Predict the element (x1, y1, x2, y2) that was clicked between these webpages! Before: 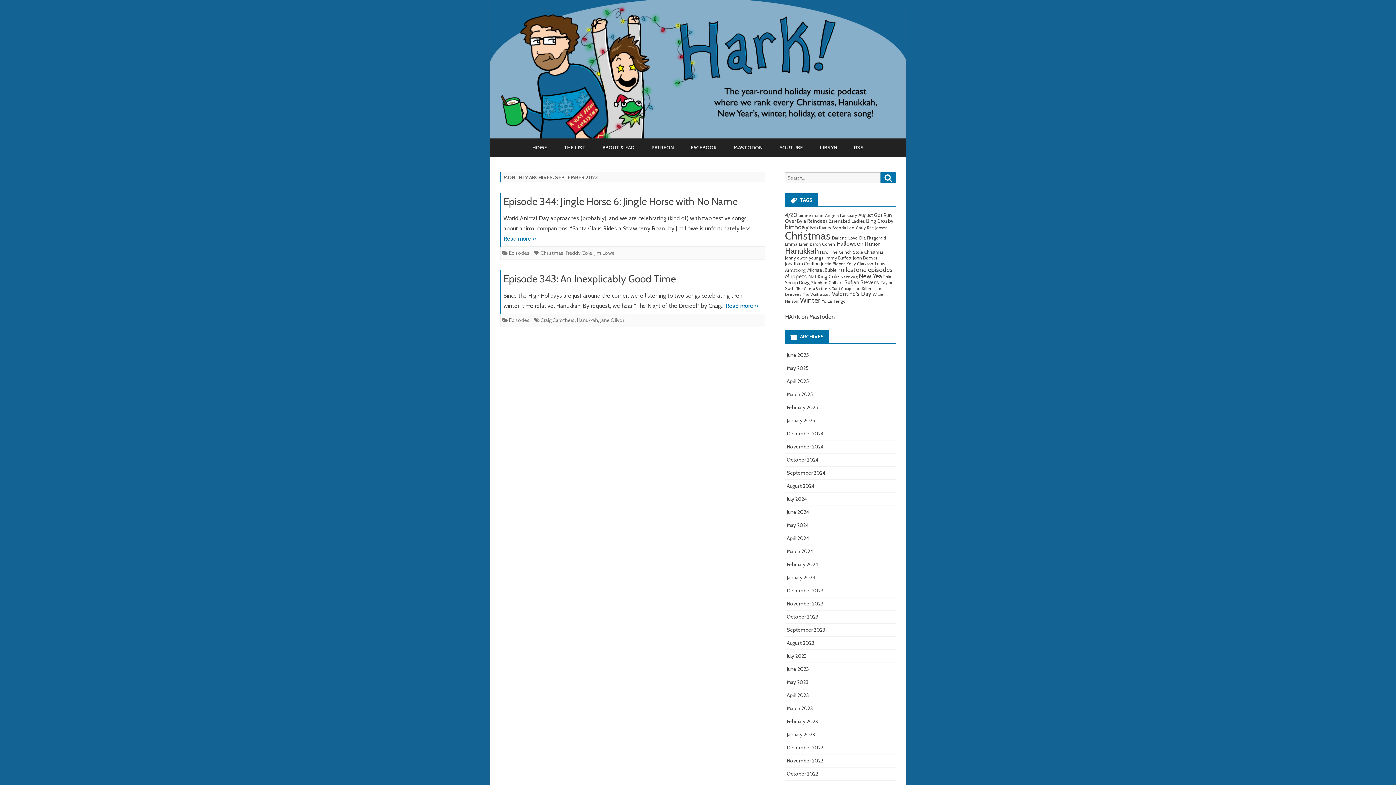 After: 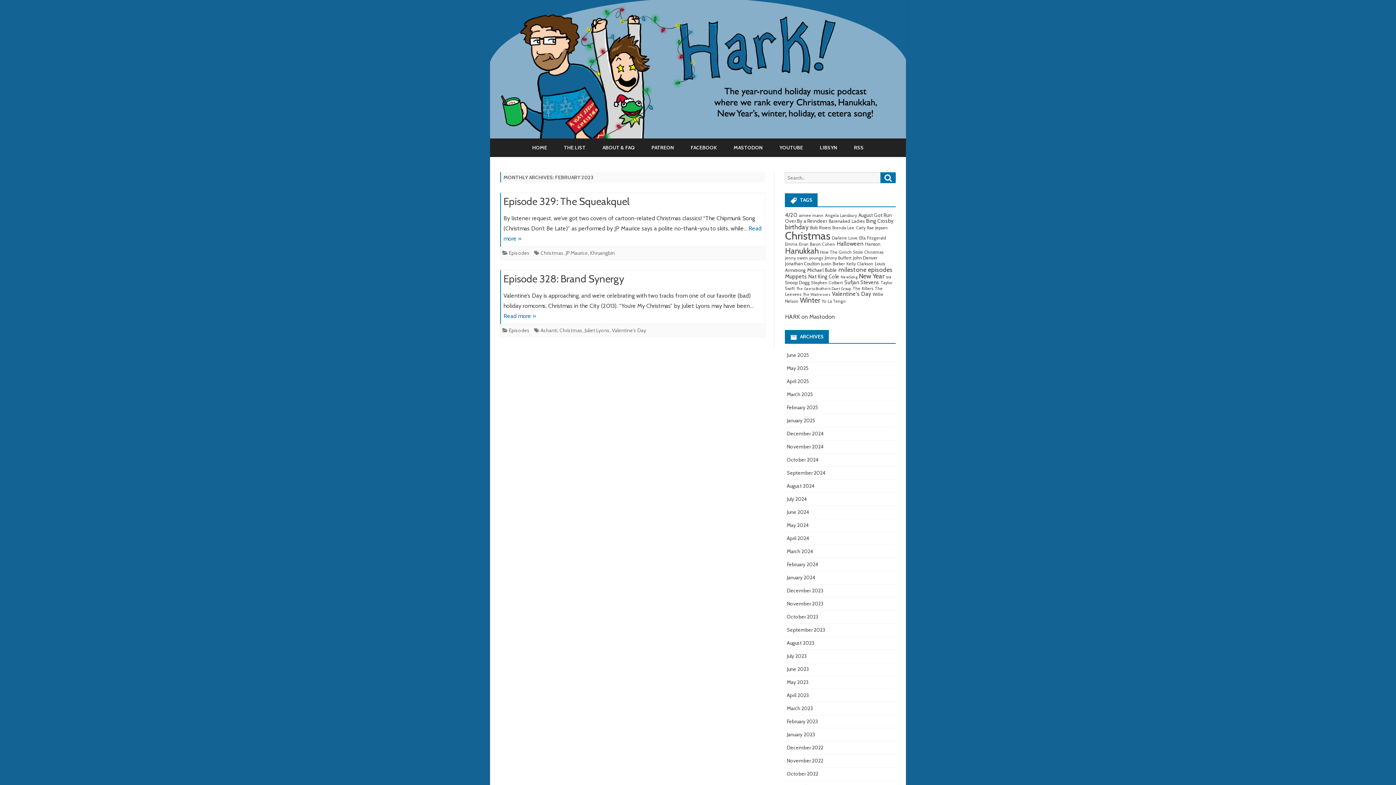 Action: bbox: (787, 718, 817, 725) label: February 2023